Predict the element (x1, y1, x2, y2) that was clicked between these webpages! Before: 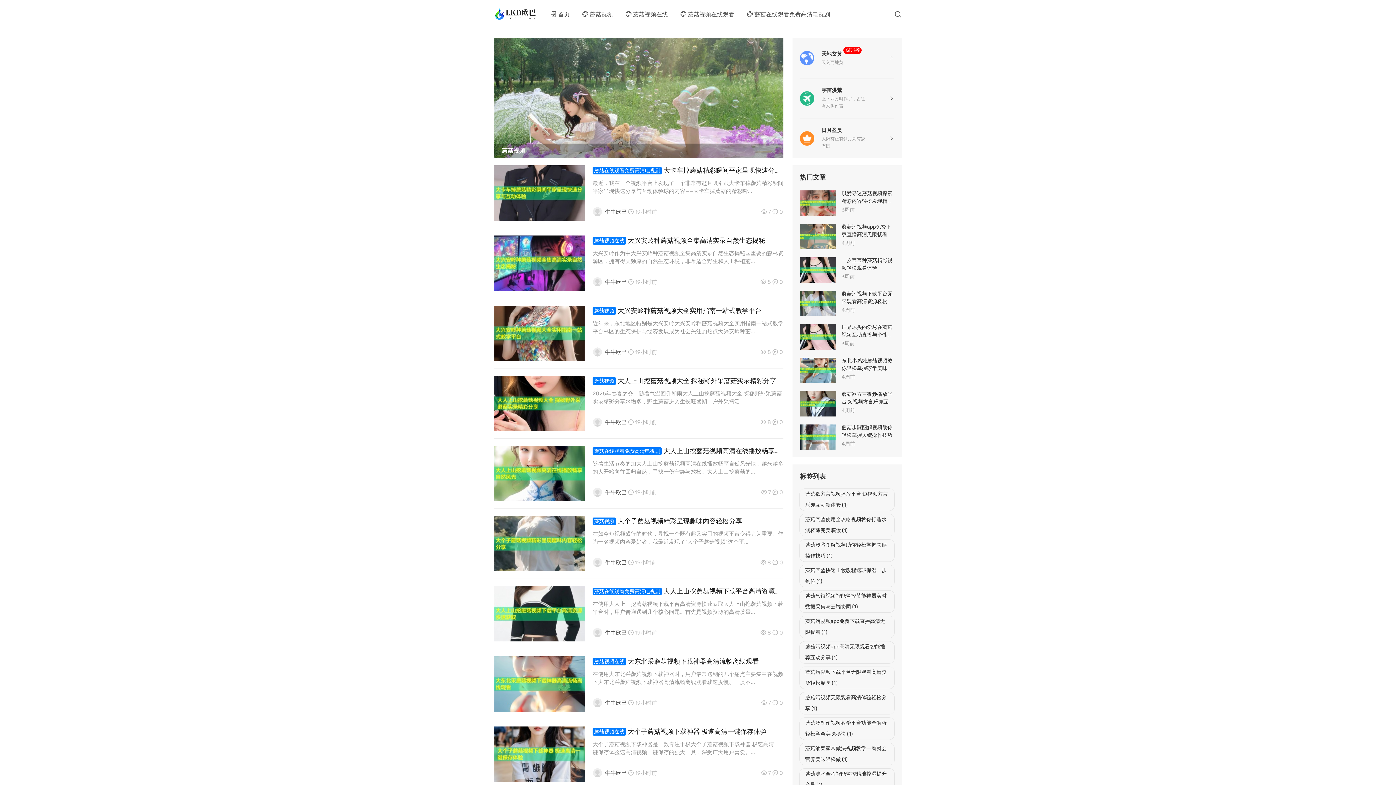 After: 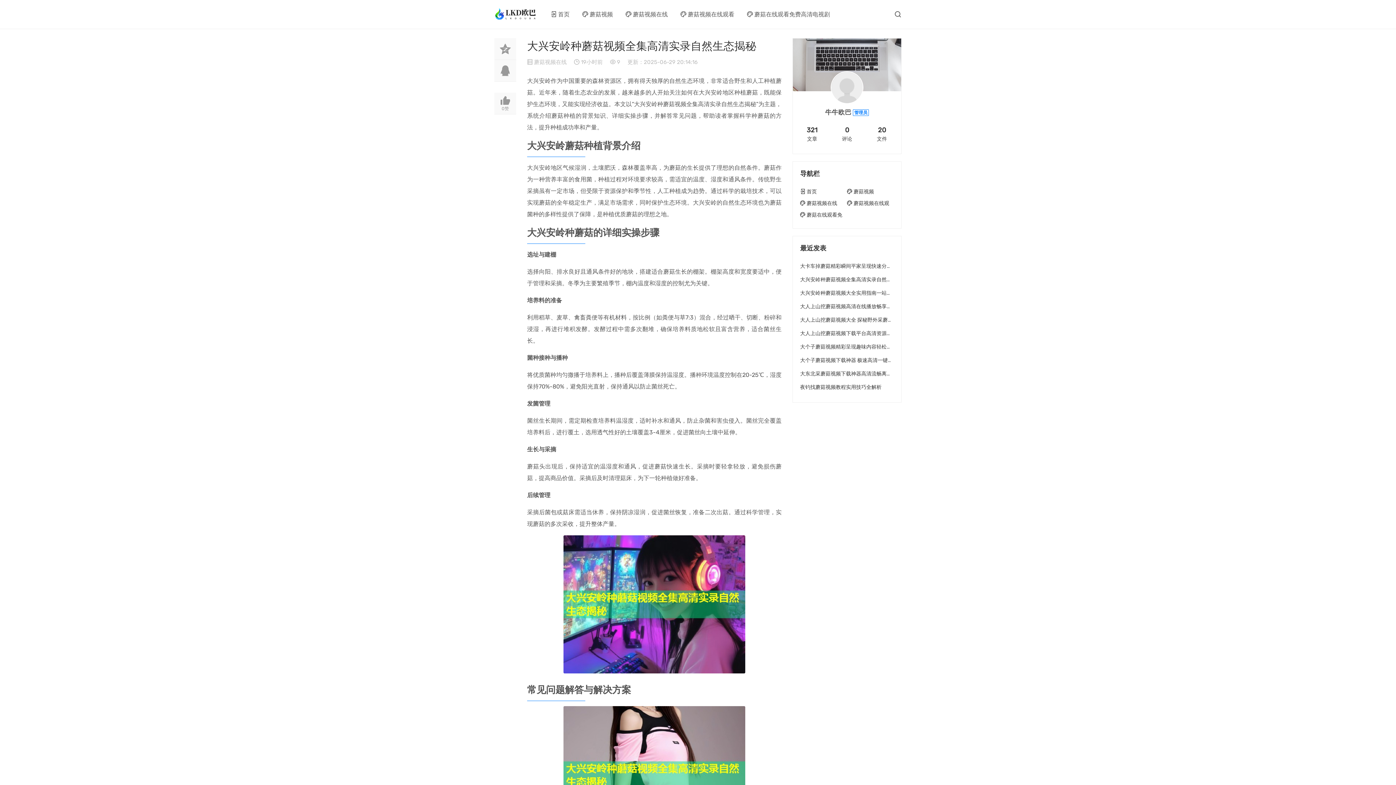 Action: bbox: (628, 236, 765, 244) label: 大兴安岭种蘑菇视频全集高清实录自然生态揭秘